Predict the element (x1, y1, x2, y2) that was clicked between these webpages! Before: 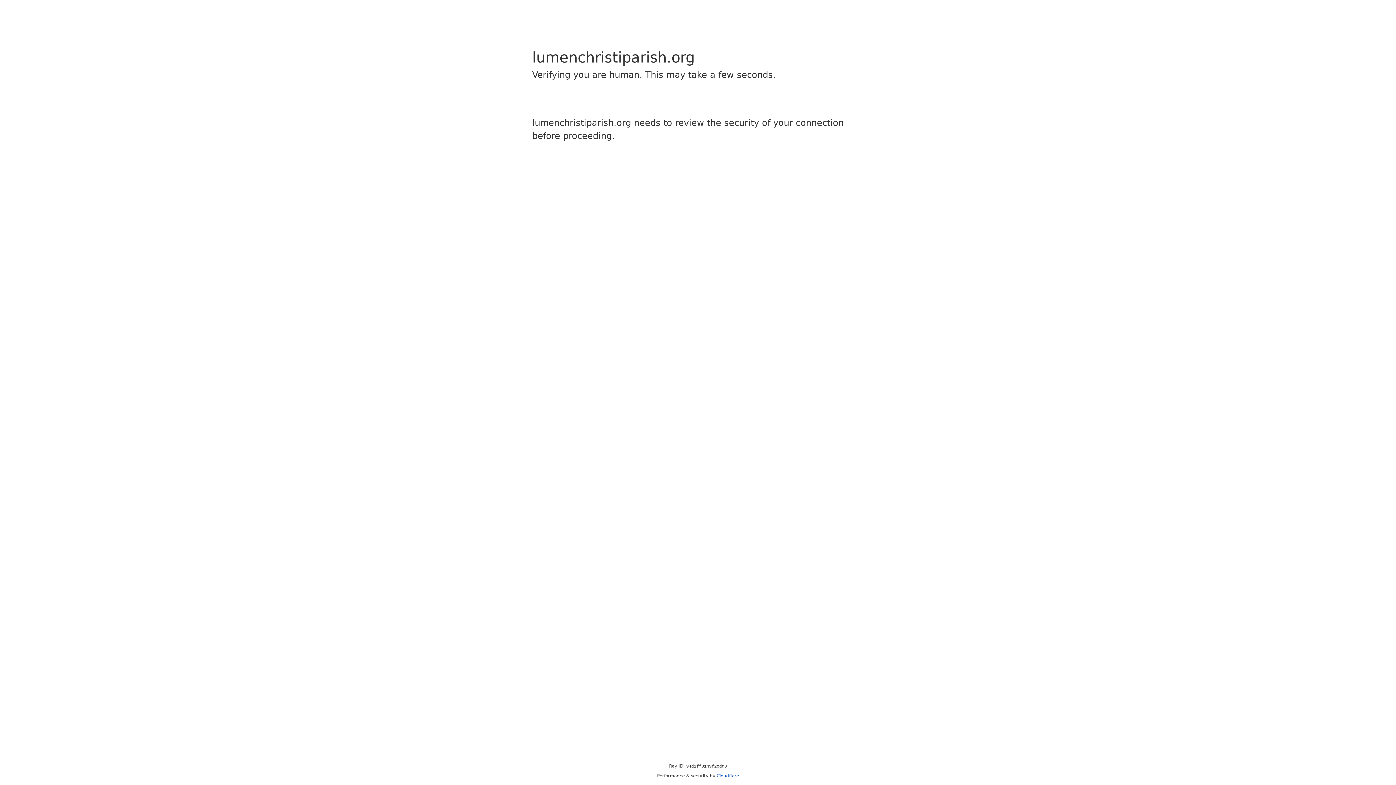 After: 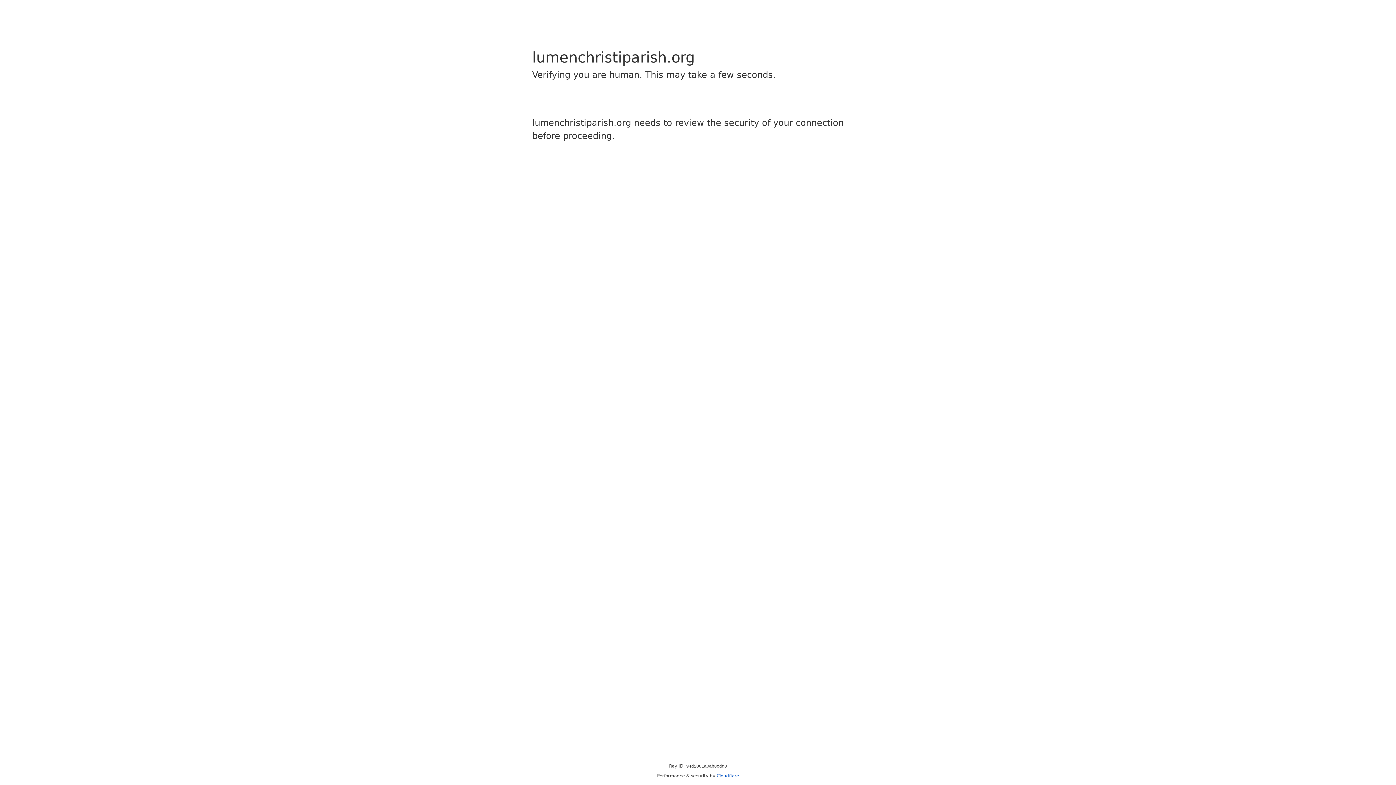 Action: bbox: (716, 773, 739, 778) label: Cloudflare